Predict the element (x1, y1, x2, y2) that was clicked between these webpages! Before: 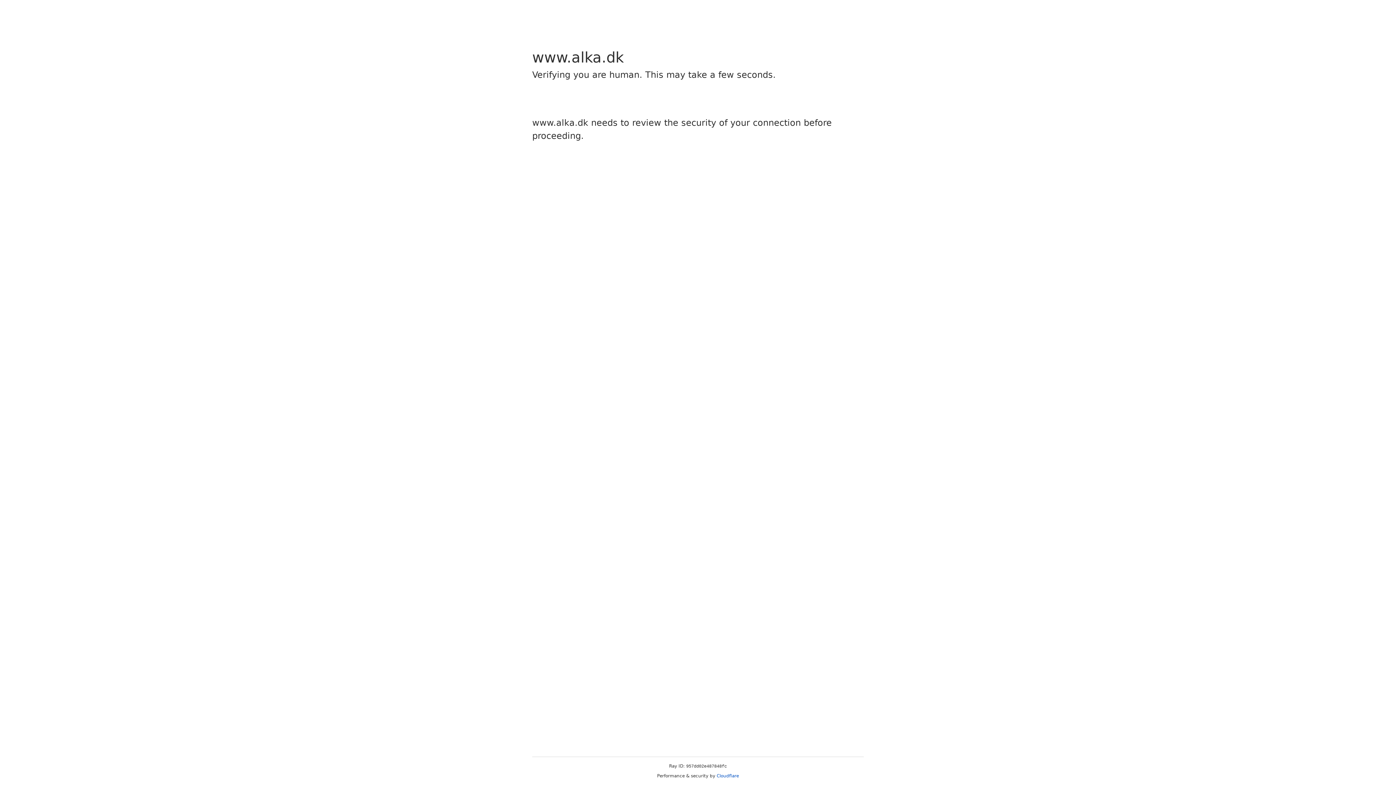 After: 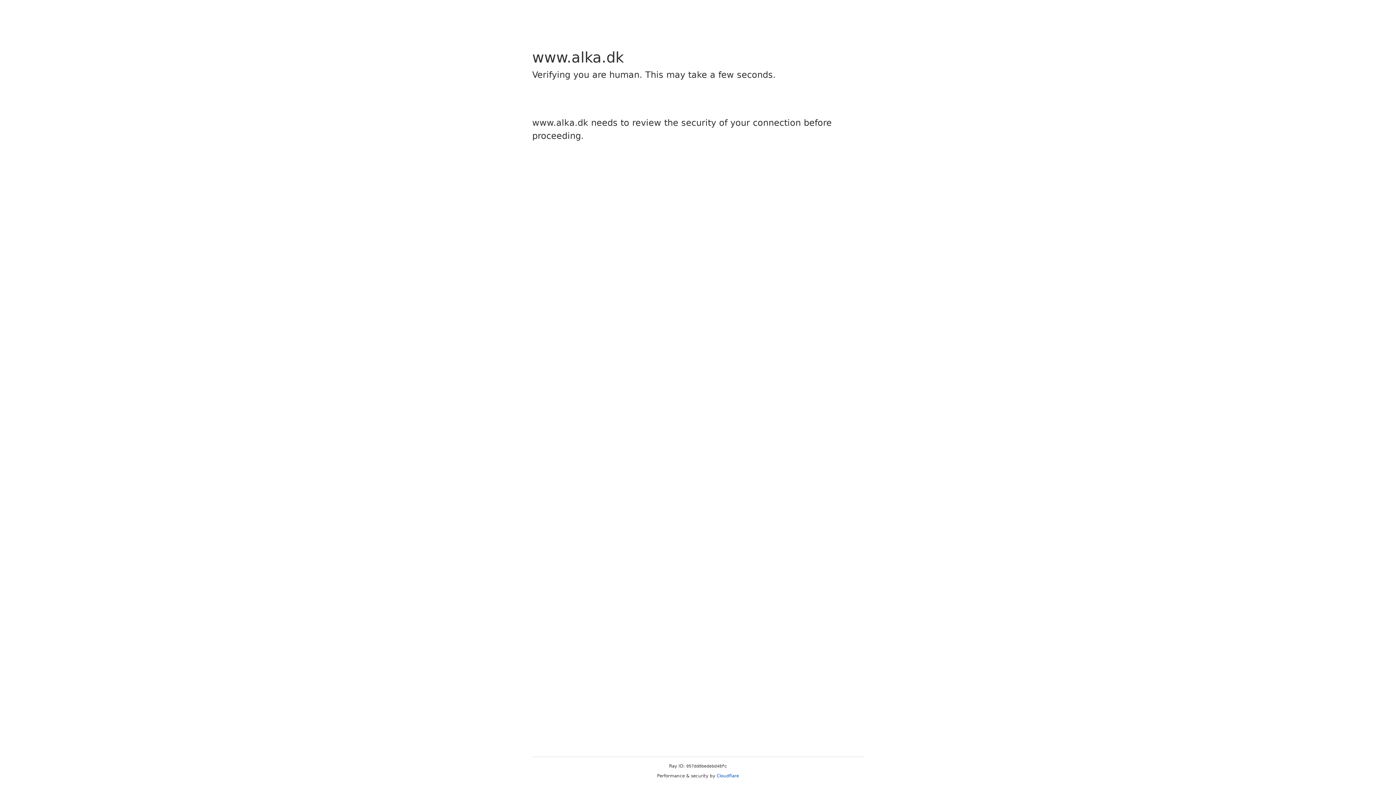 Action: bbox: (716, 773, 739, 778) label: Cloudflare